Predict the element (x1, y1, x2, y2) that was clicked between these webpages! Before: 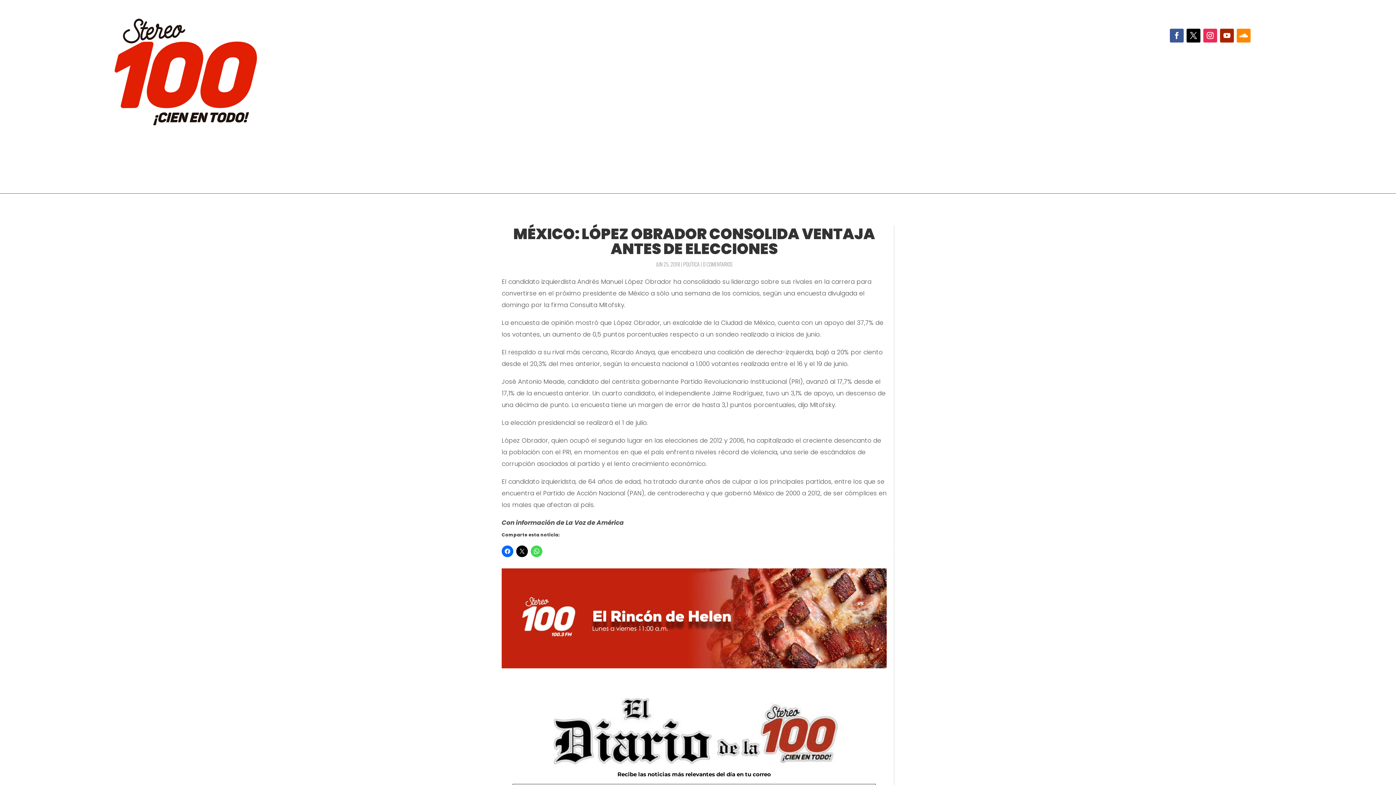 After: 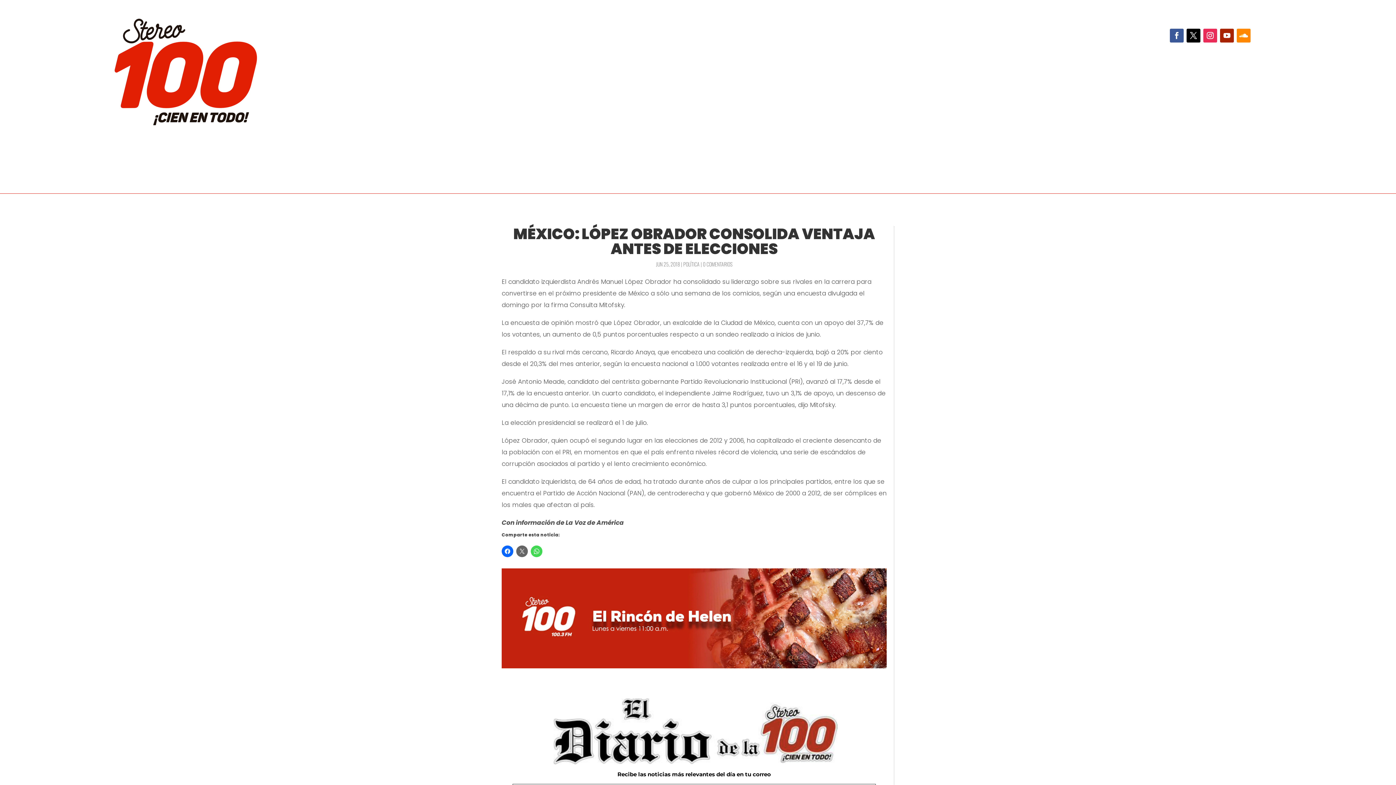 Action: bbox: (516, 545, 528, 557)